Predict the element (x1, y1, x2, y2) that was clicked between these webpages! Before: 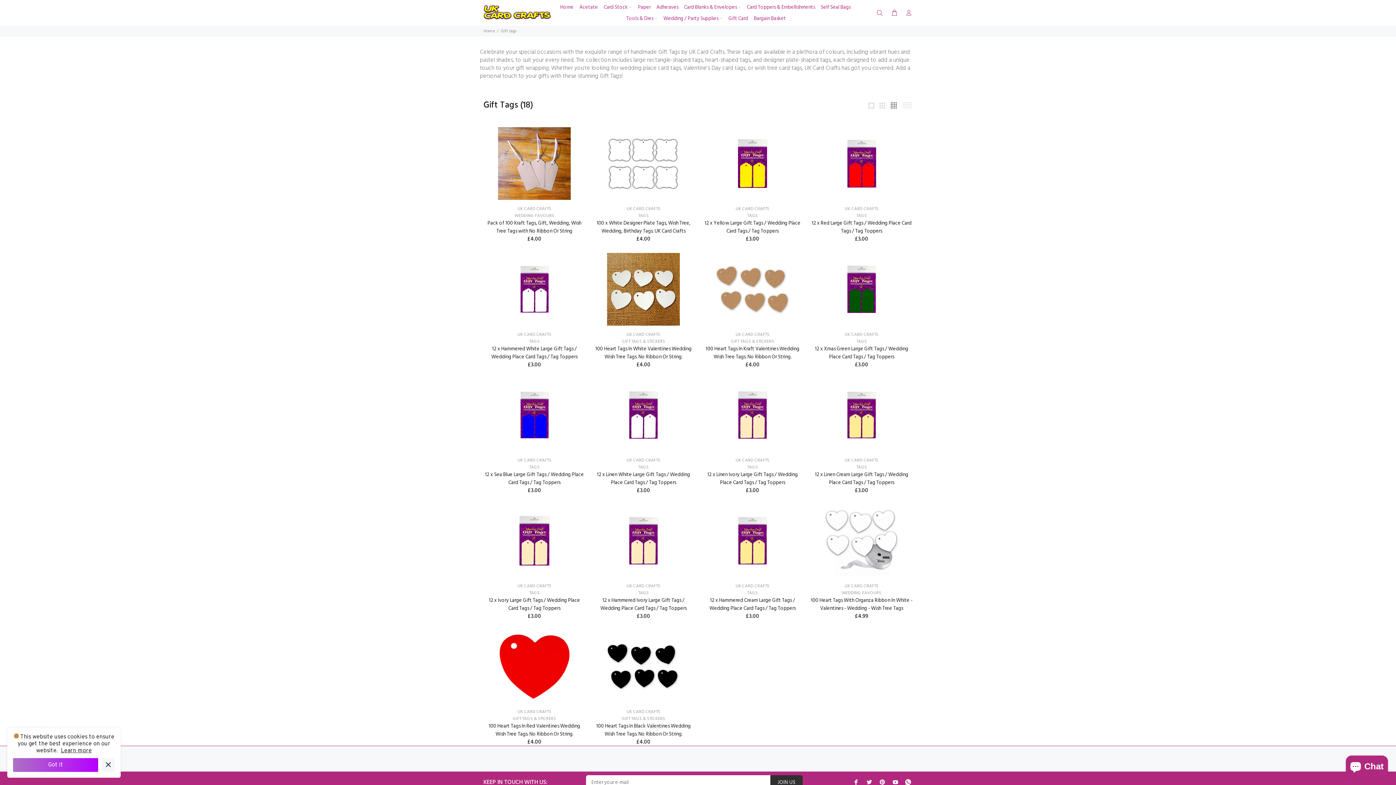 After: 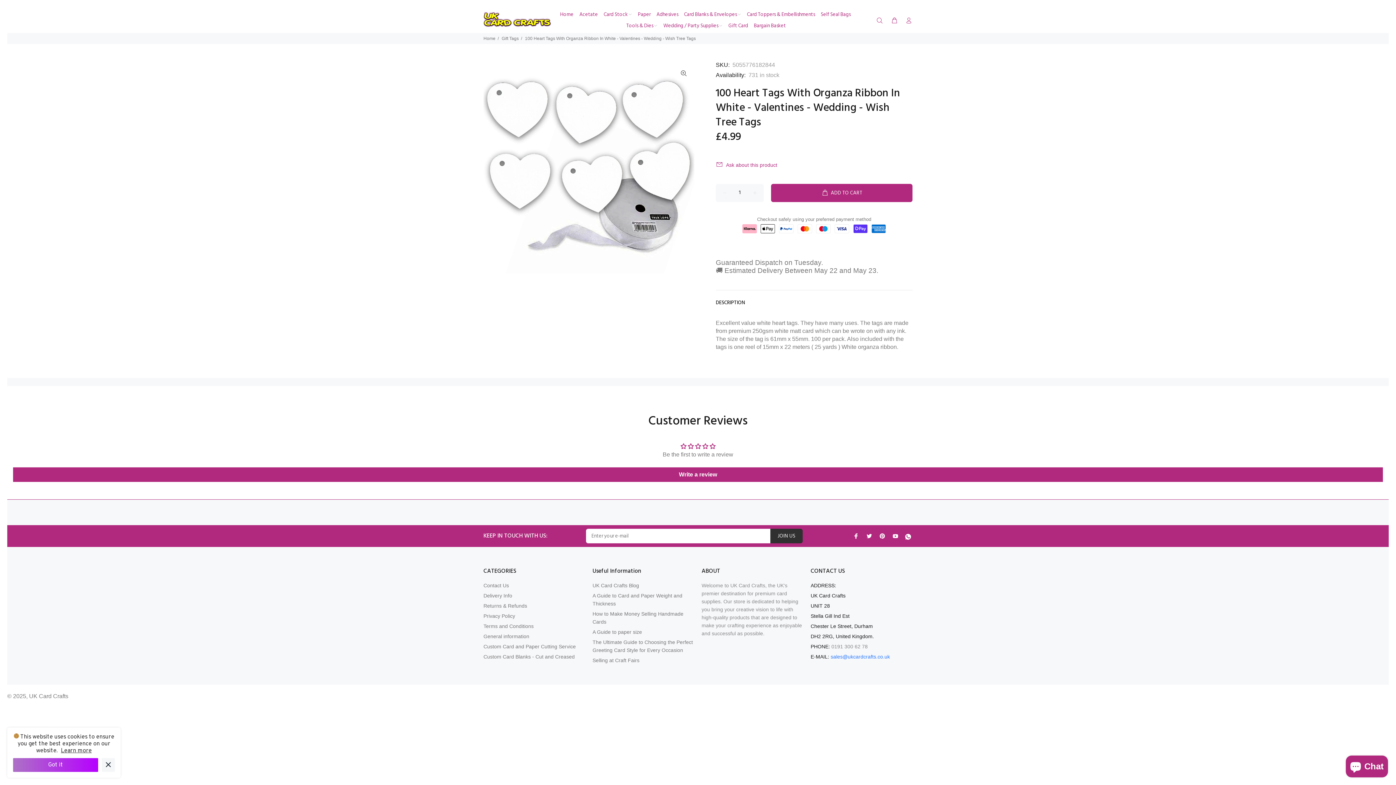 Action: bbox: (825, 504, 898, 577)